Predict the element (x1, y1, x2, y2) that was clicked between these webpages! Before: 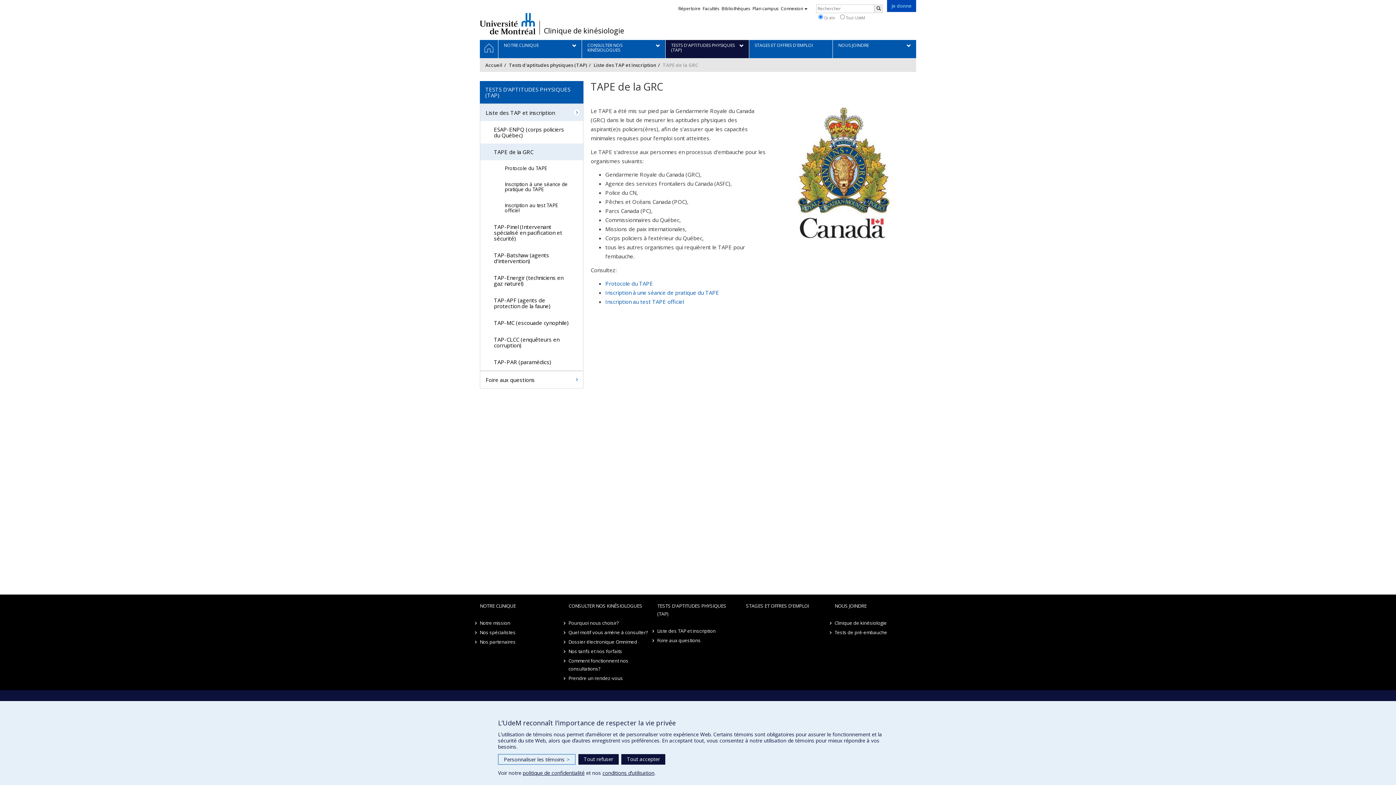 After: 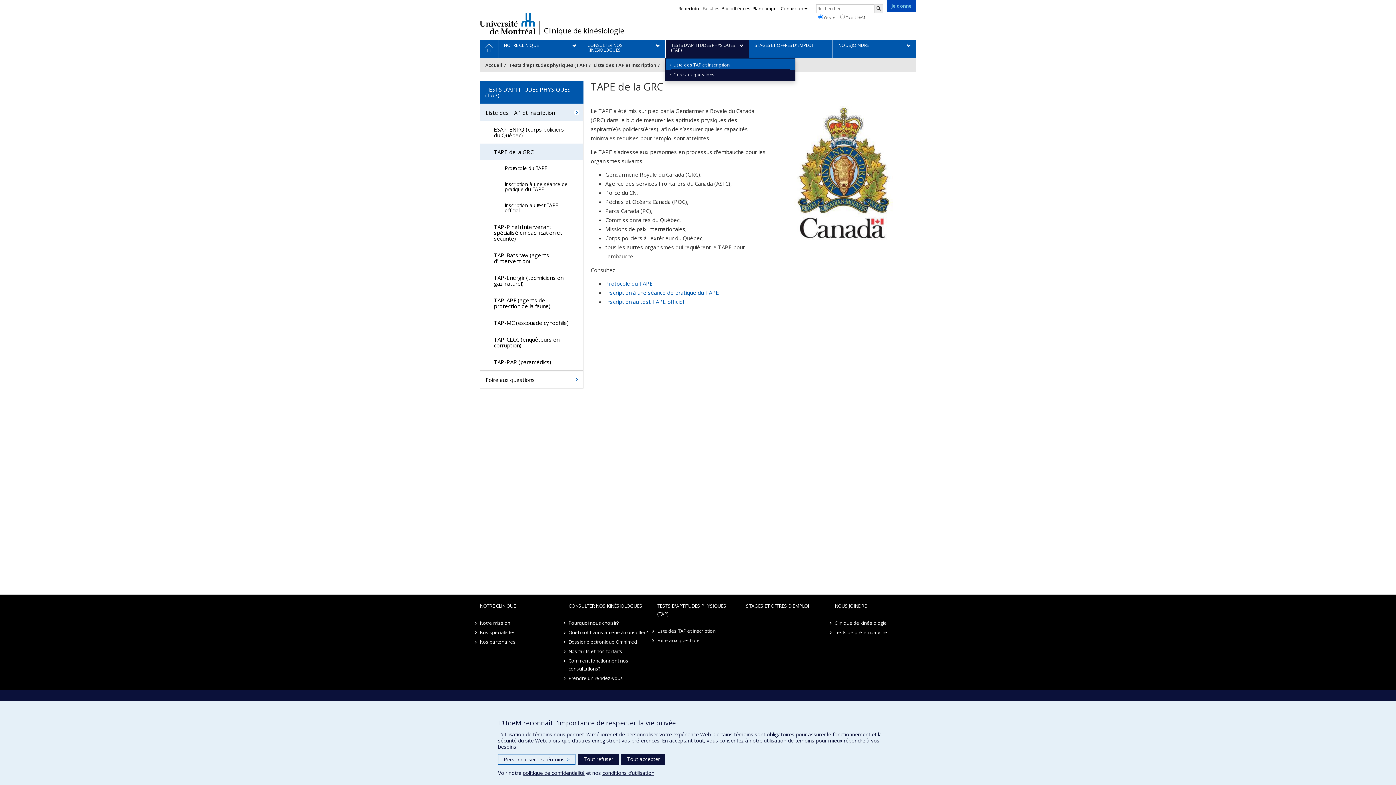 Action: label: TESTS D'APTITUDES PHYSIQUES (TAP) bbox: (665, 40, 749, 58)